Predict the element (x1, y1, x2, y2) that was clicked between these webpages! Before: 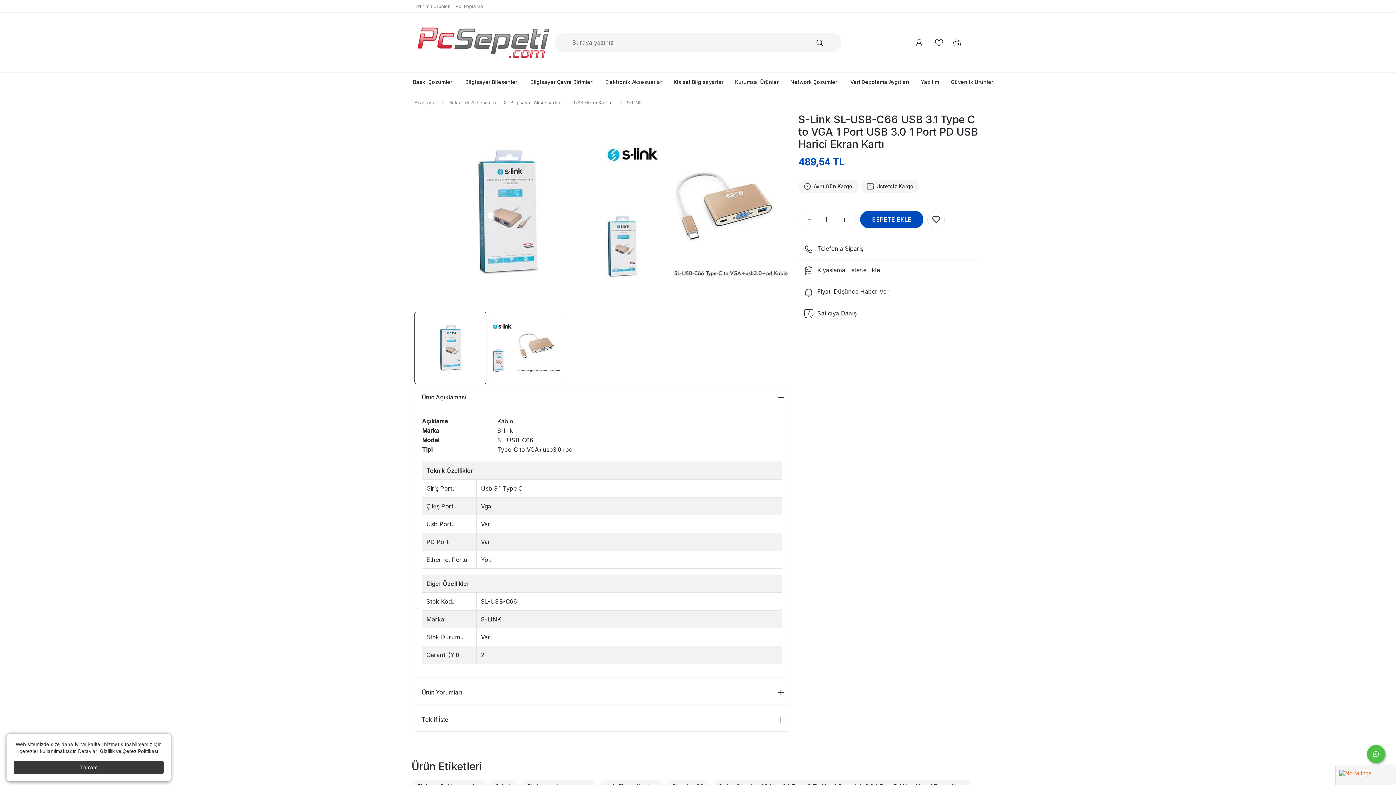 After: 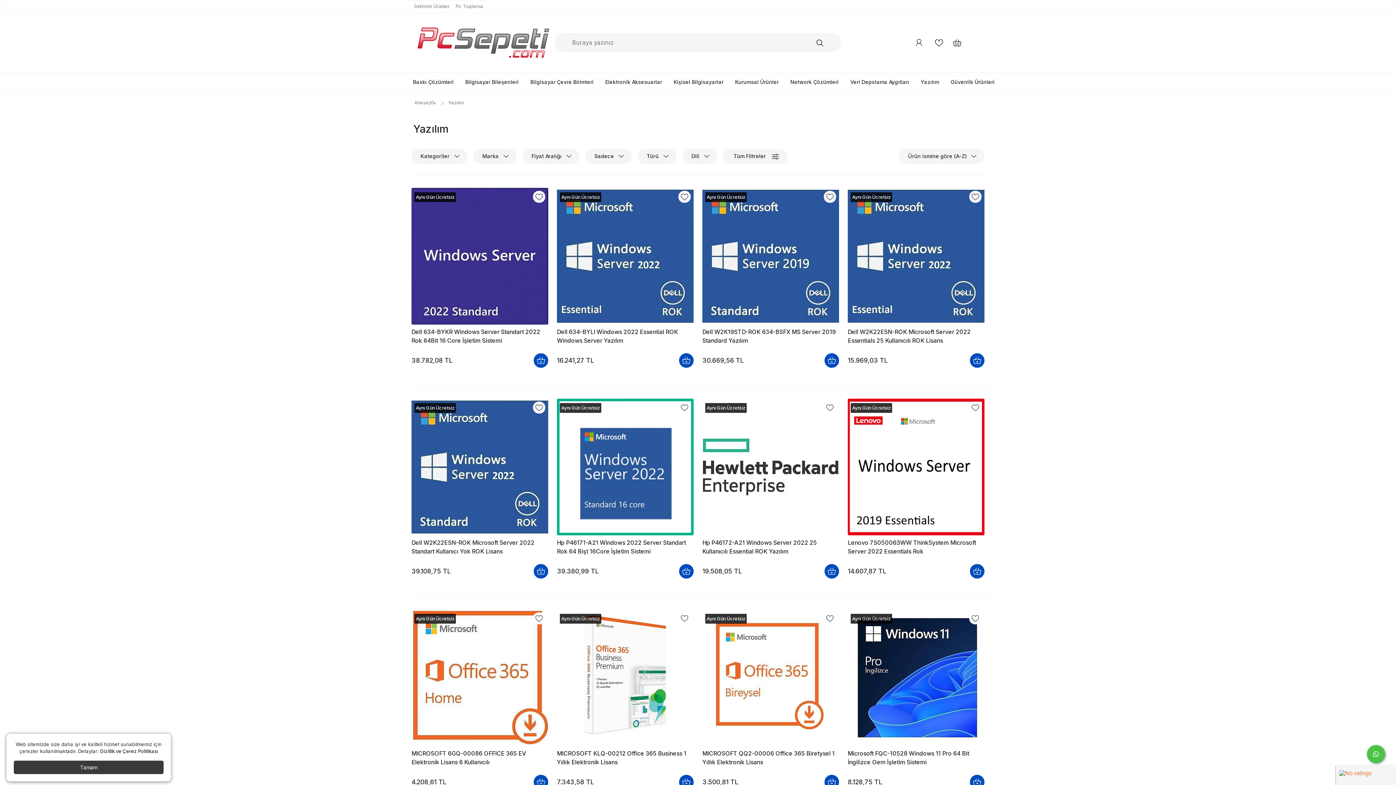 Action: label: Yazılım bbox: (915, 72, 945, 91)